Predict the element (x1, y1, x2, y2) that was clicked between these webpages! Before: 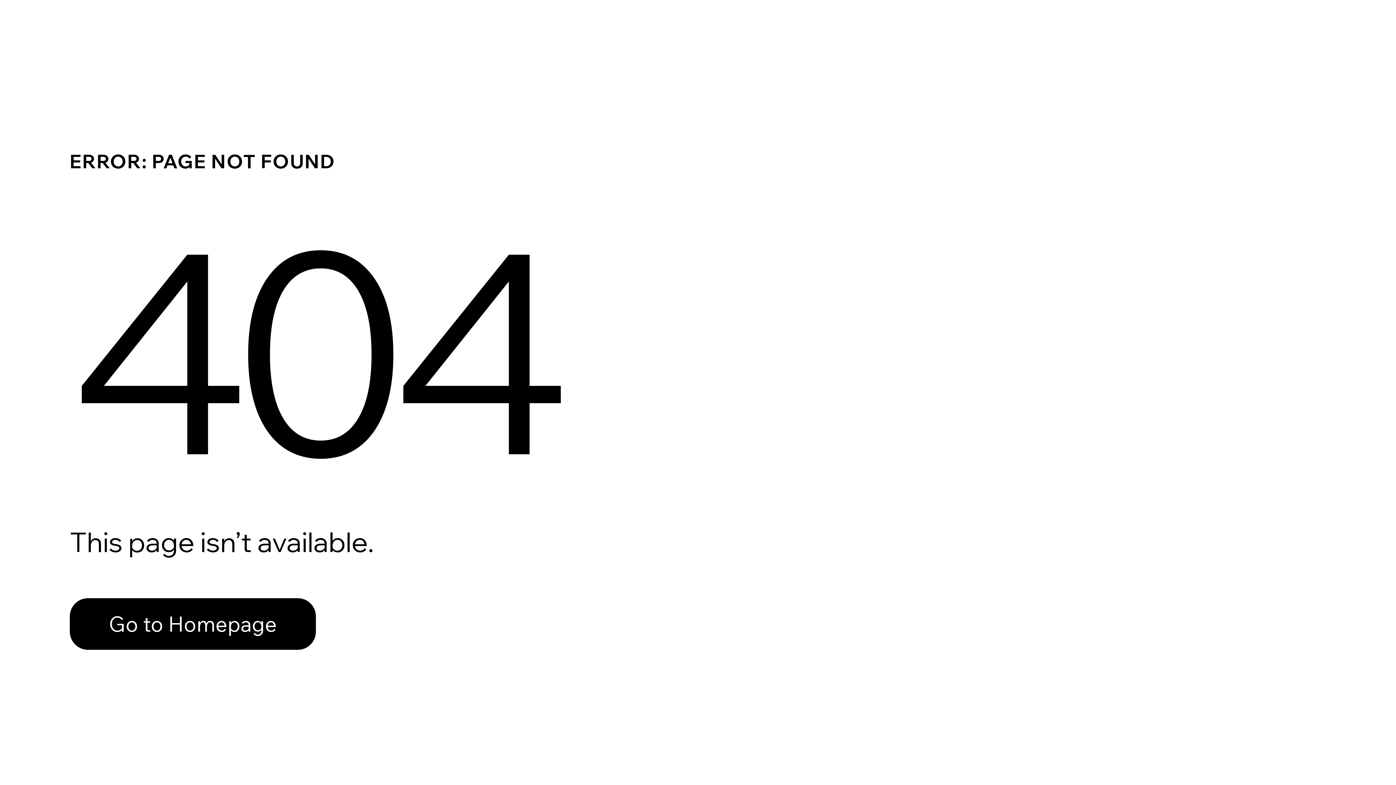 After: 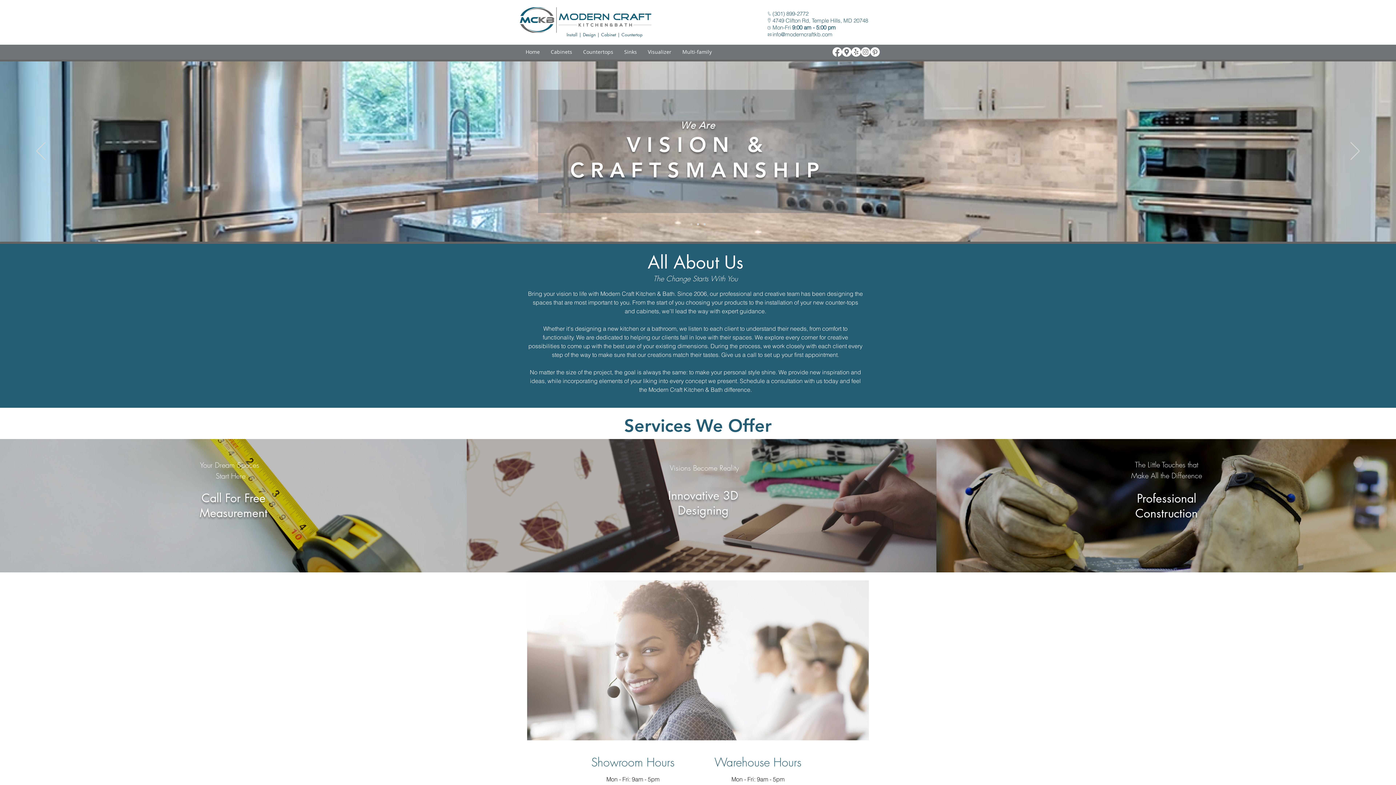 Action: label: Go to Homepage bbox: (69, 598, 316, 650)